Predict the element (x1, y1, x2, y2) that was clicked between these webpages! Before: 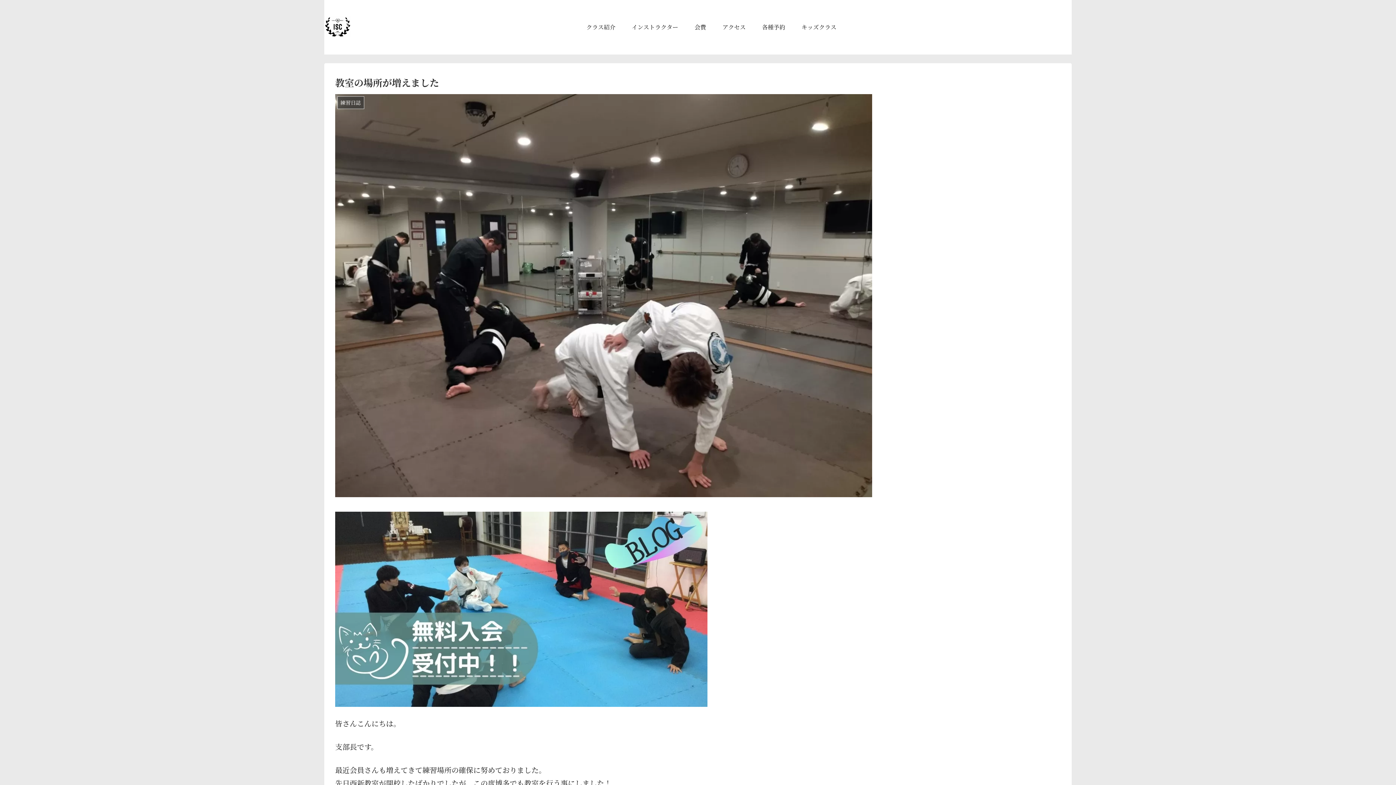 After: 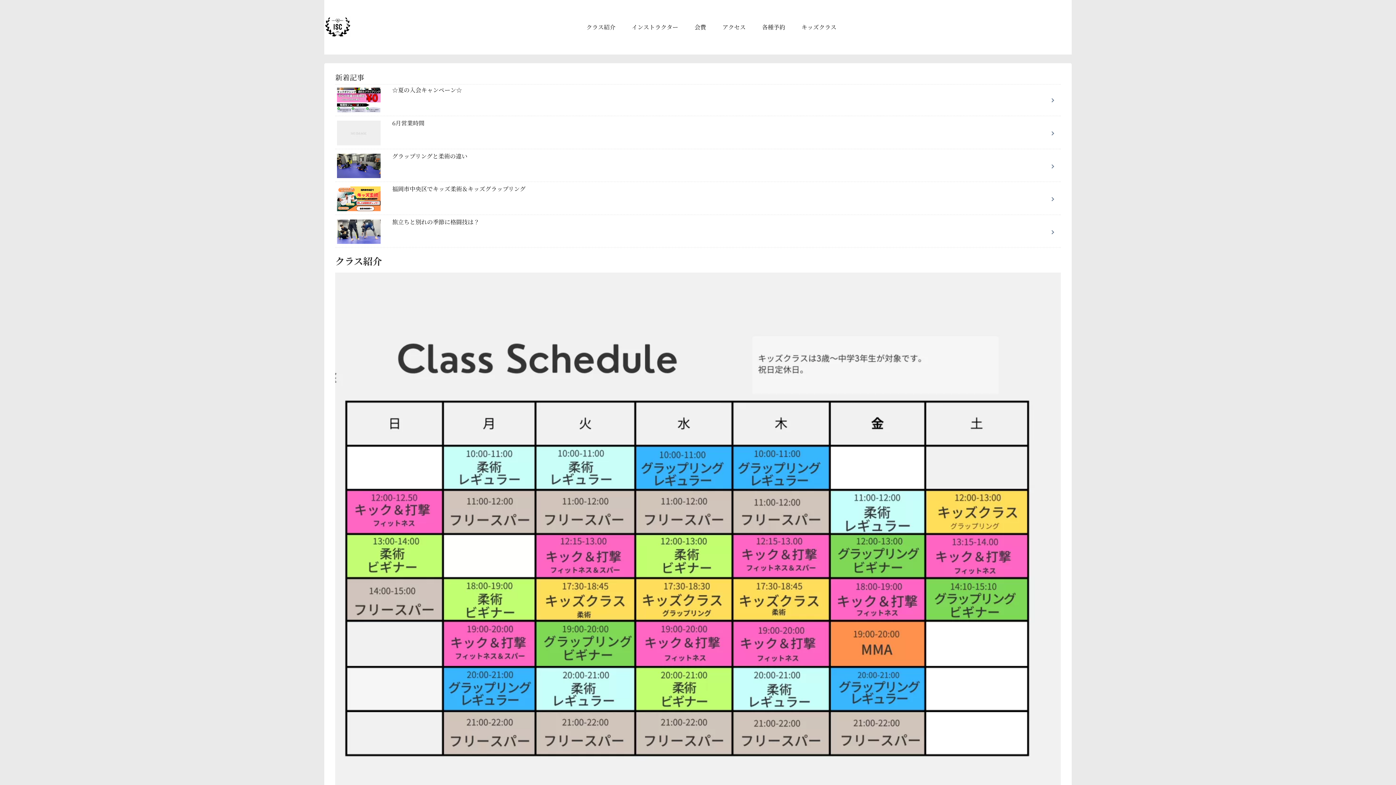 Action: label: クラス紹介 bbox: (578, 16, 623, 38)